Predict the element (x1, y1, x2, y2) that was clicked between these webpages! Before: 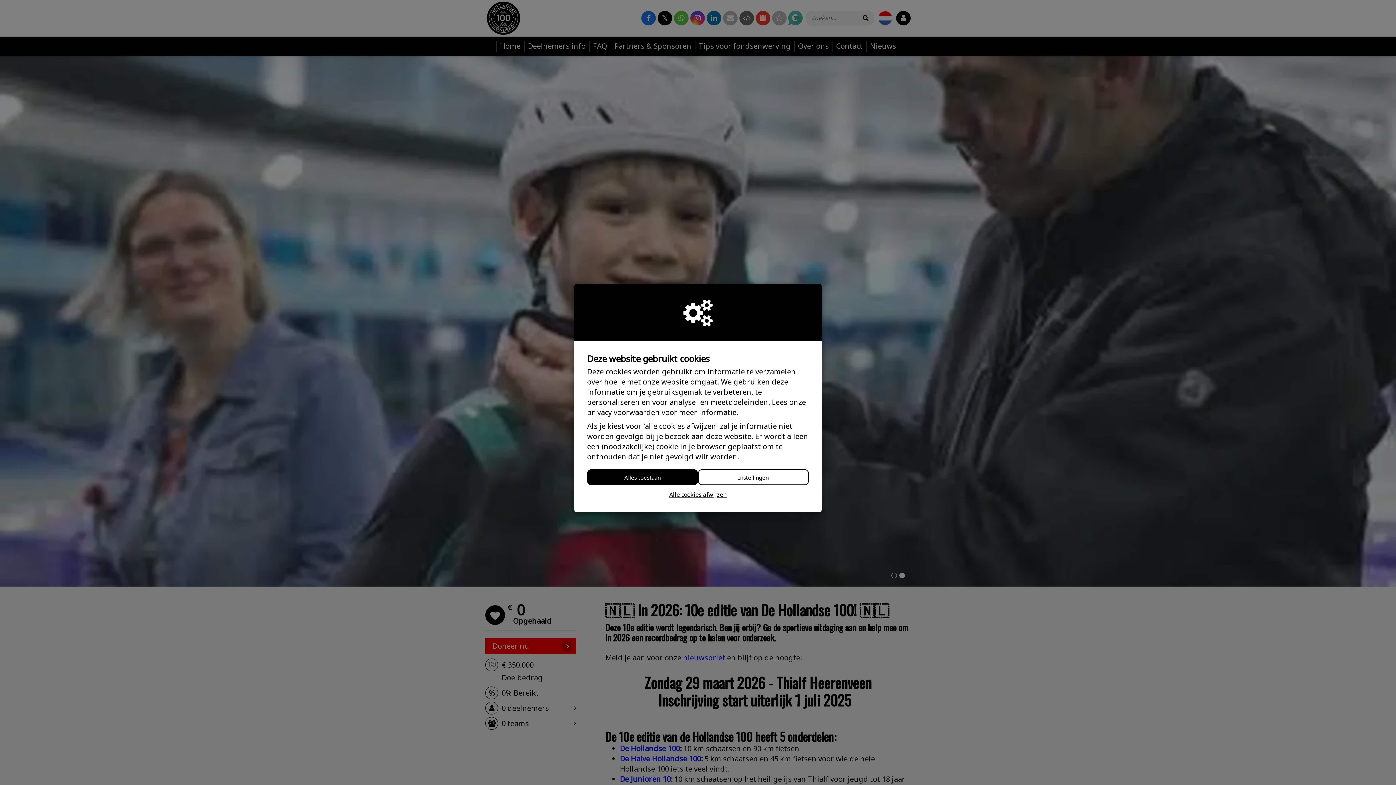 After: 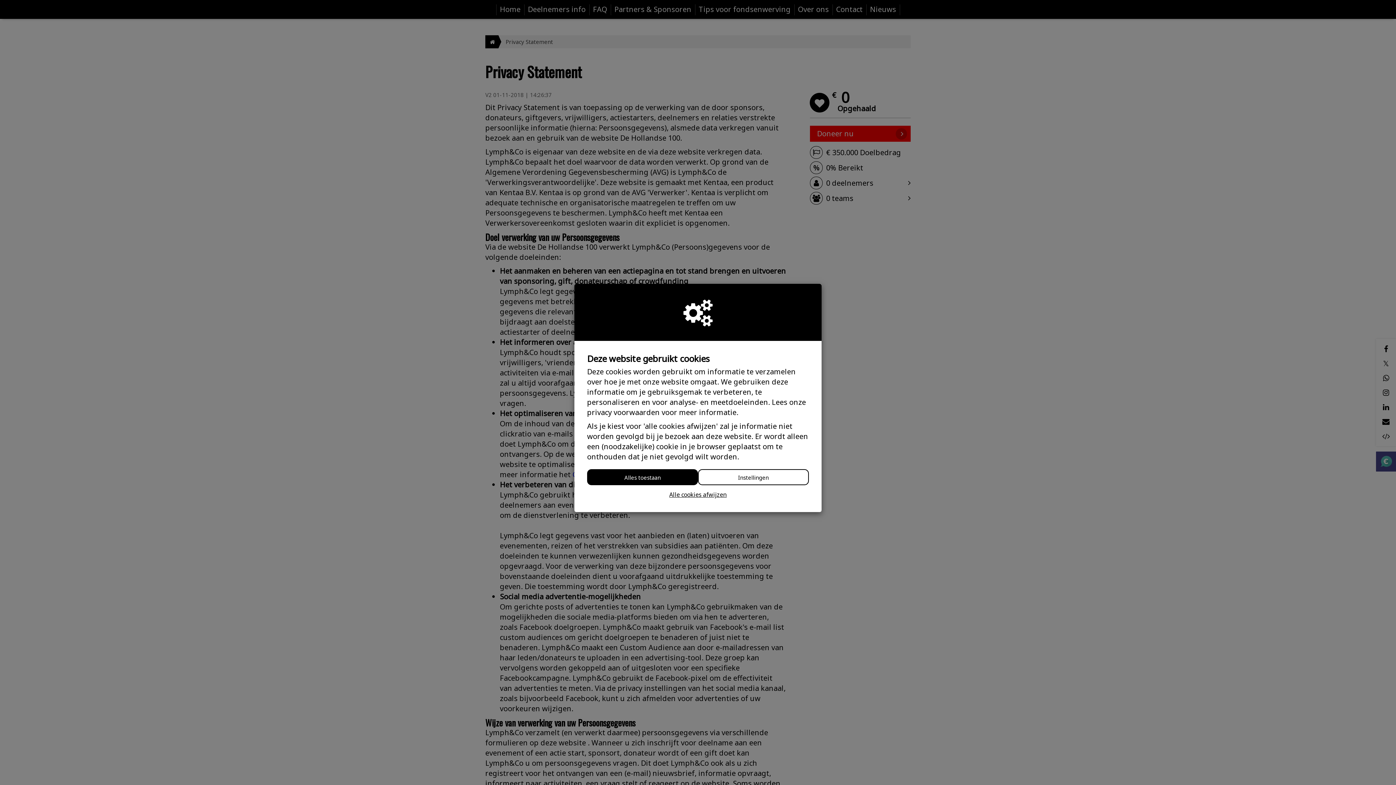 Action: bbox: (587, 407, 660, 417) label: privacy voorwaarden